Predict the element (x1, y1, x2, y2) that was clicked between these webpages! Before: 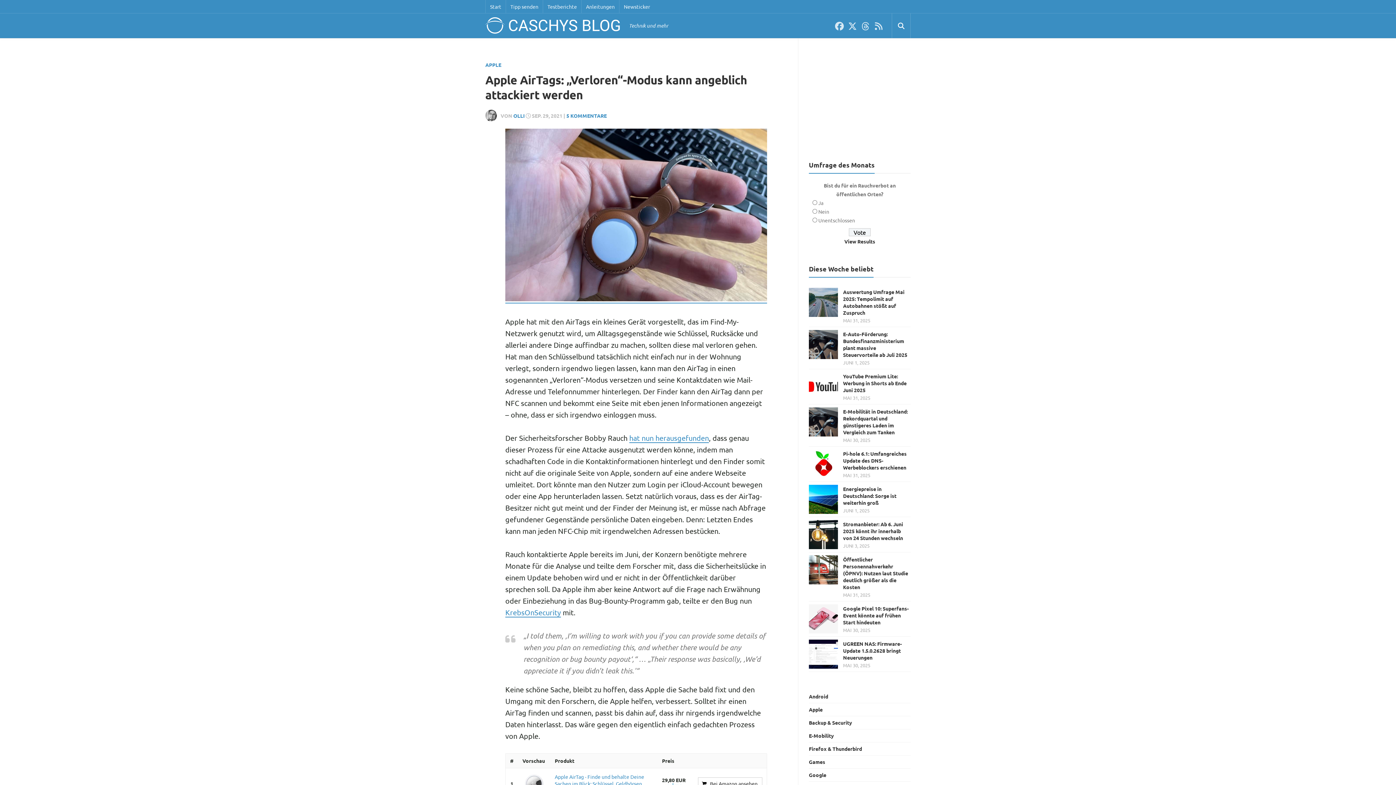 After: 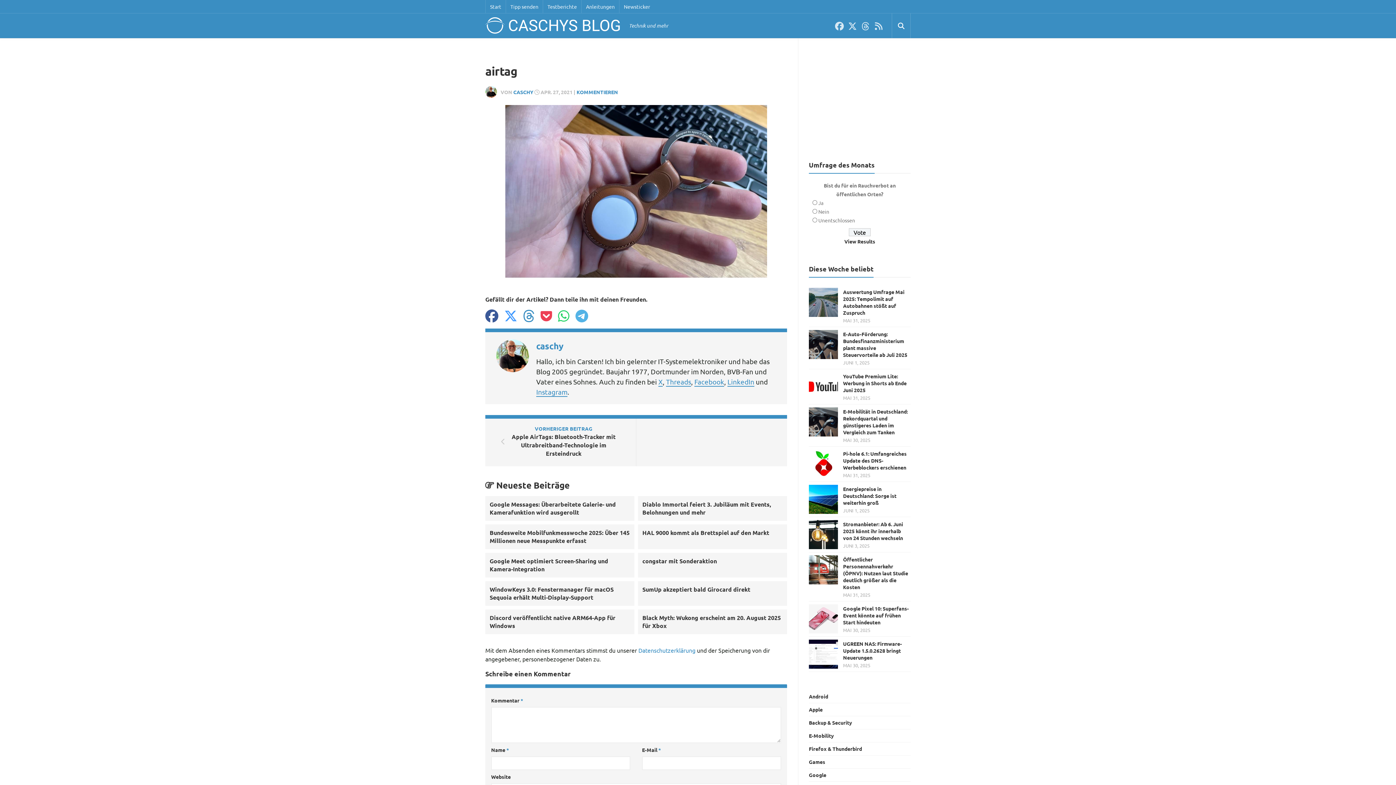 Action: bbox: (505, 293, 767, 303)